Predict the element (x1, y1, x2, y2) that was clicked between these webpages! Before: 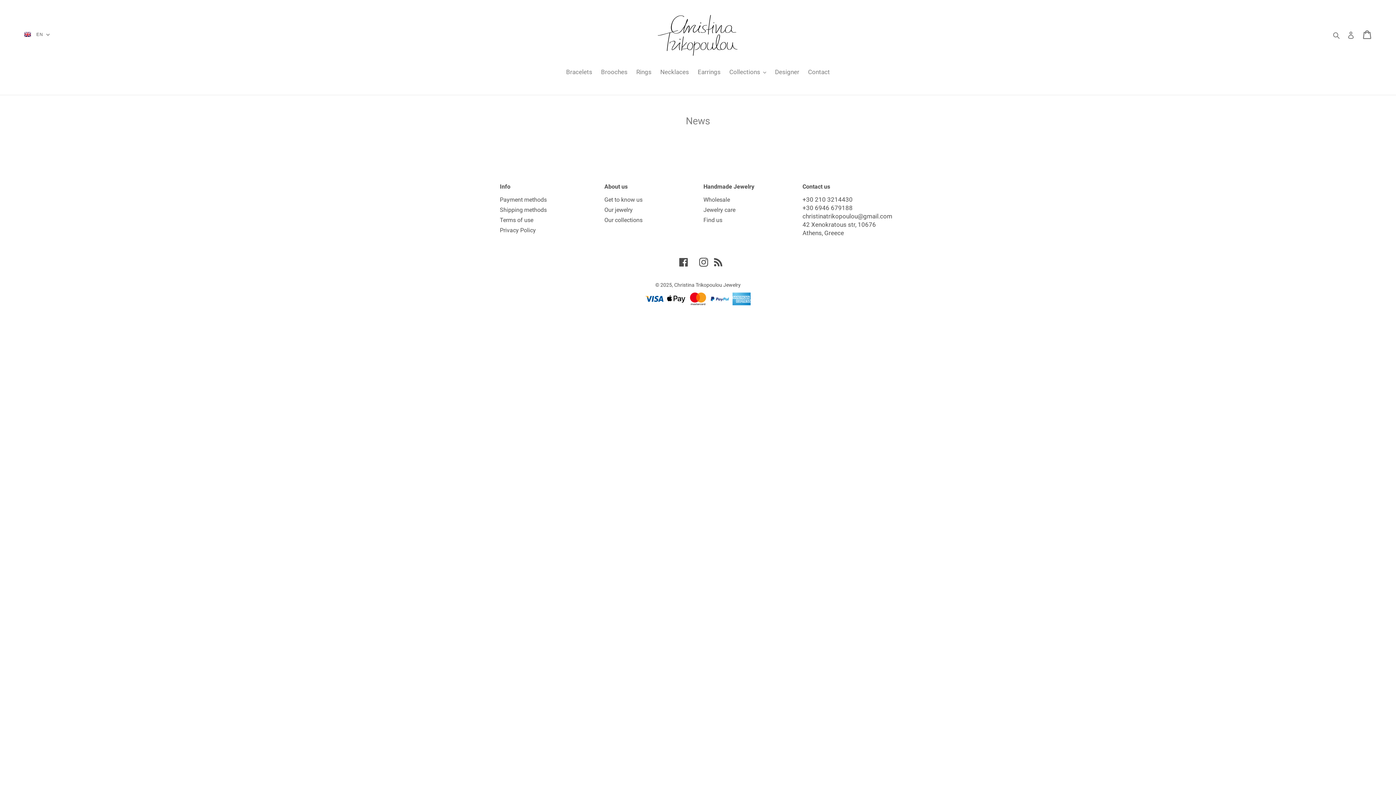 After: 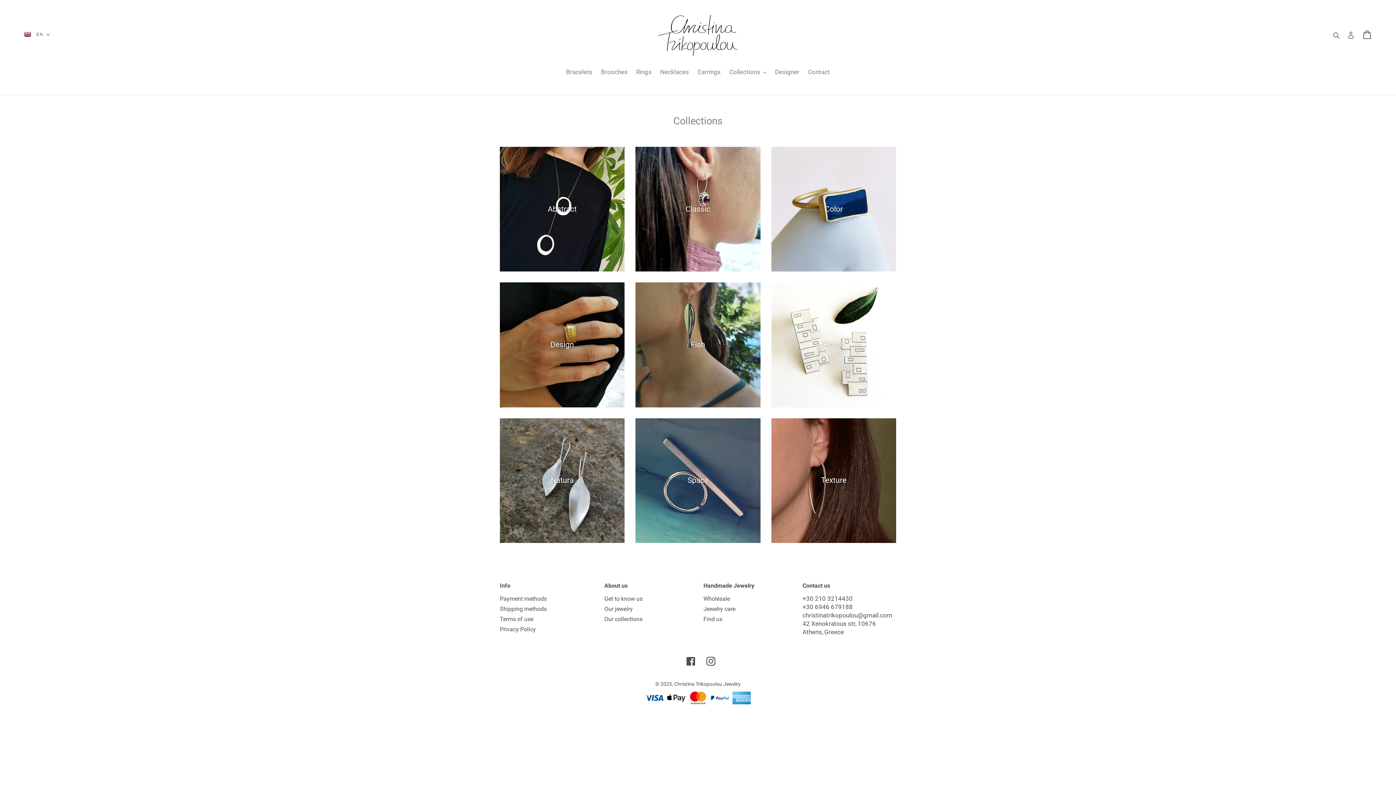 Action: bbox: (604, 216, 642, 223) label: Our collections